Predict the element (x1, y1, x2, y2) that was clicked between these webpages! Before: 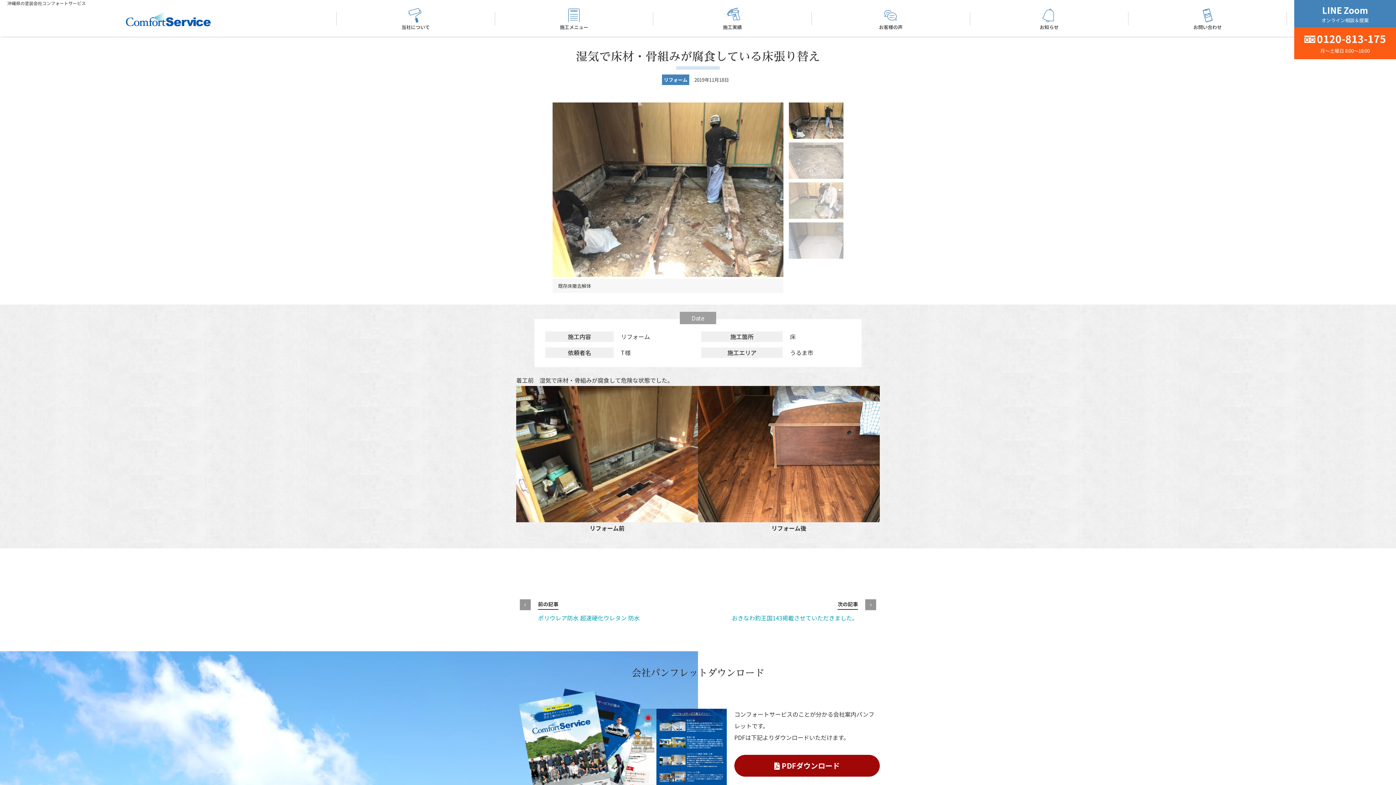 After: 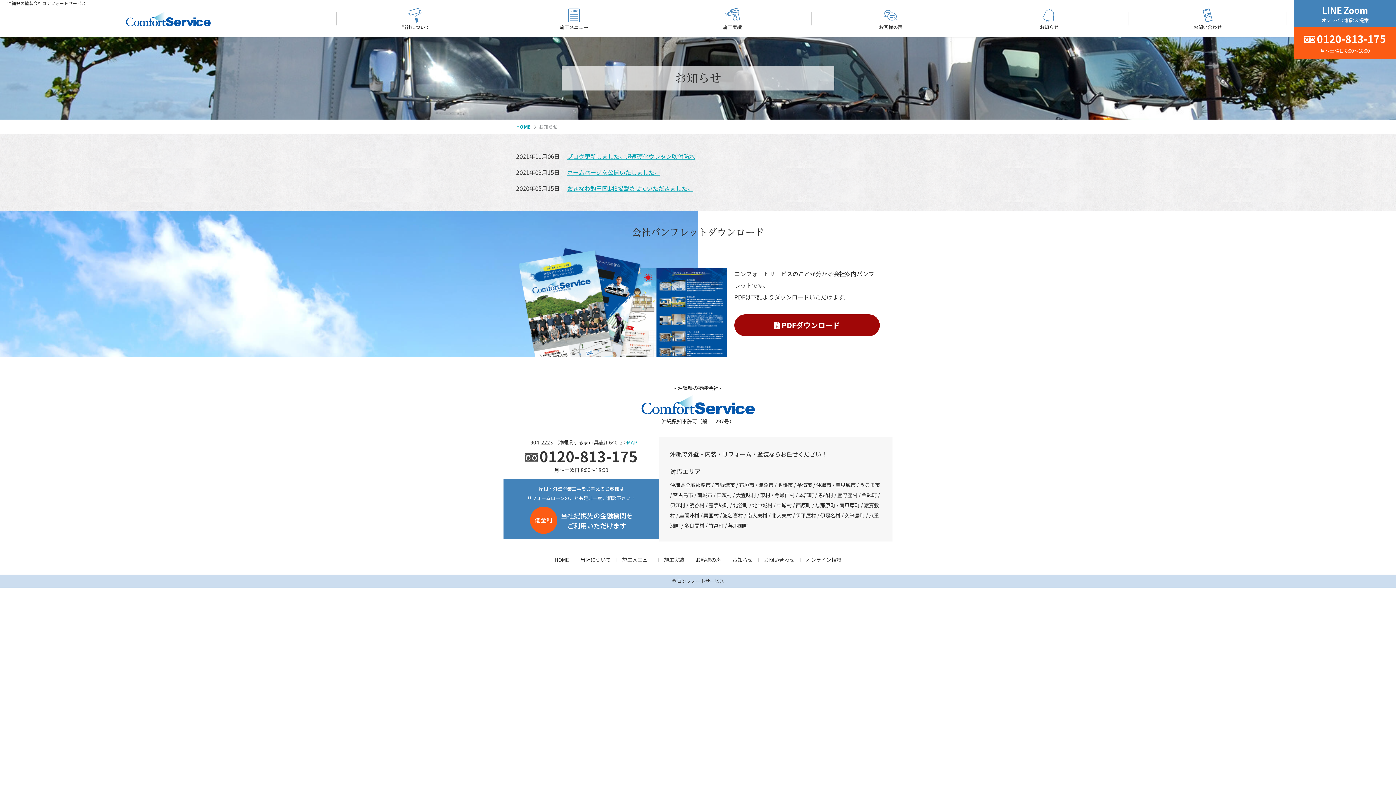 Action: label: お知らせ bbox: (975, 7, 1123, 30)